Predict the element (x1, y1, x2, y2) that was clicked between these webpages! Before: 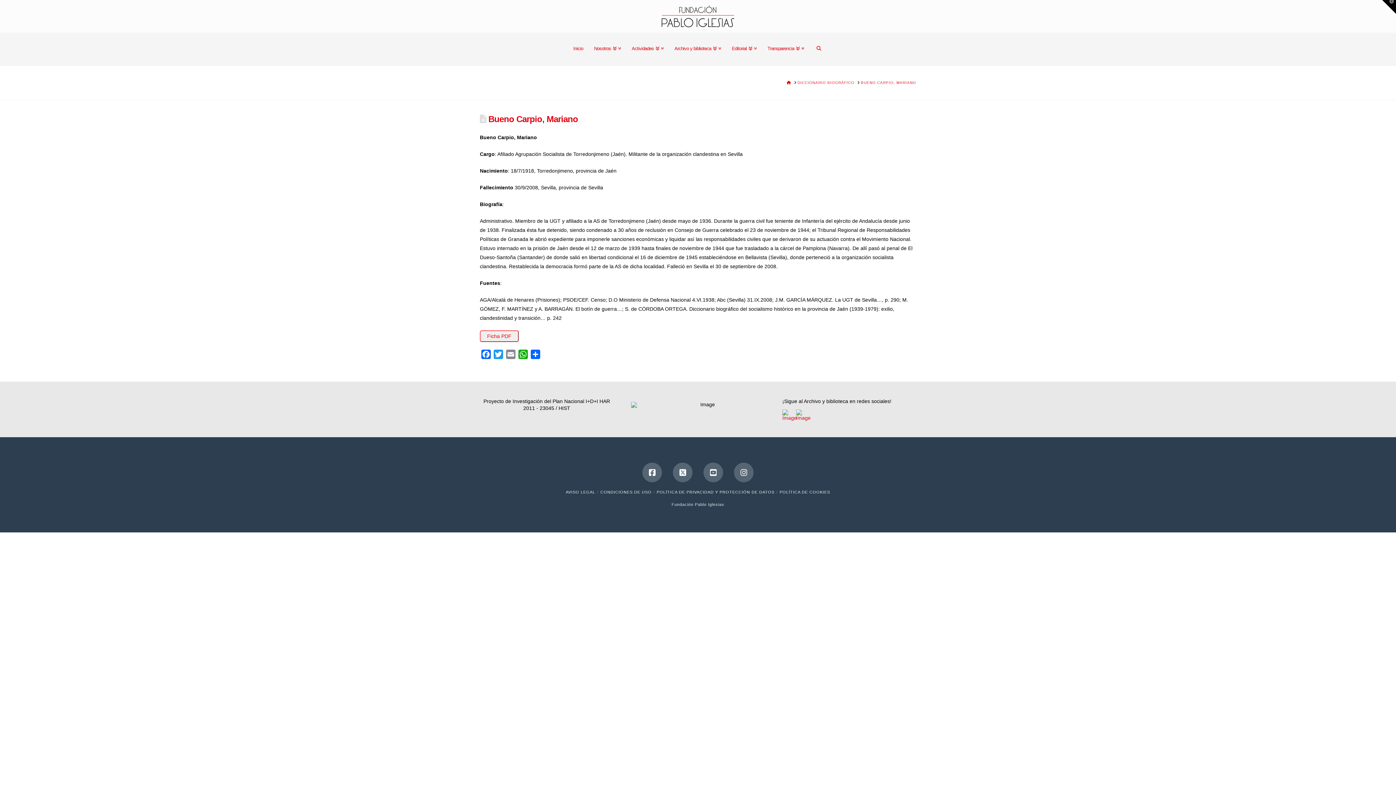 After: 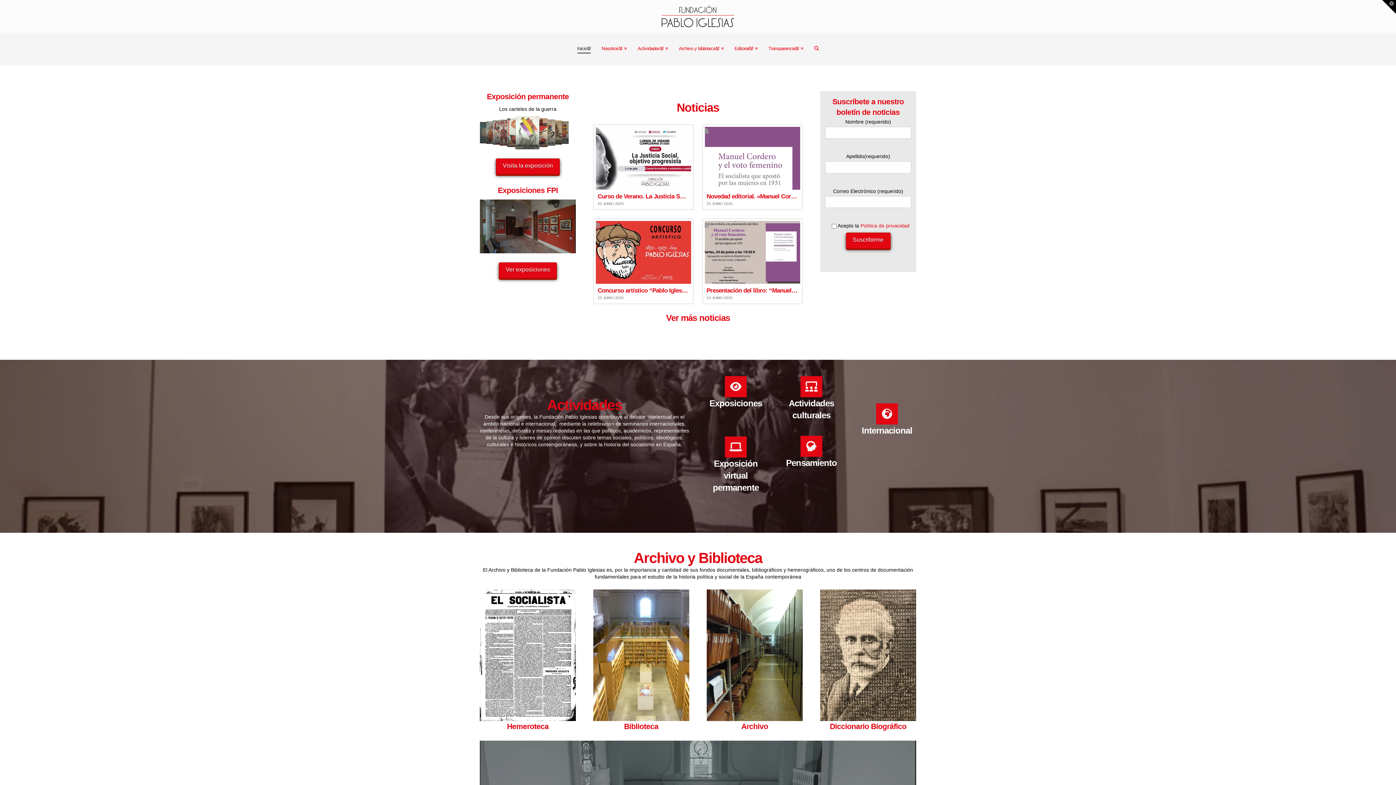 Action: bbox: (661, 5, 734, 27)